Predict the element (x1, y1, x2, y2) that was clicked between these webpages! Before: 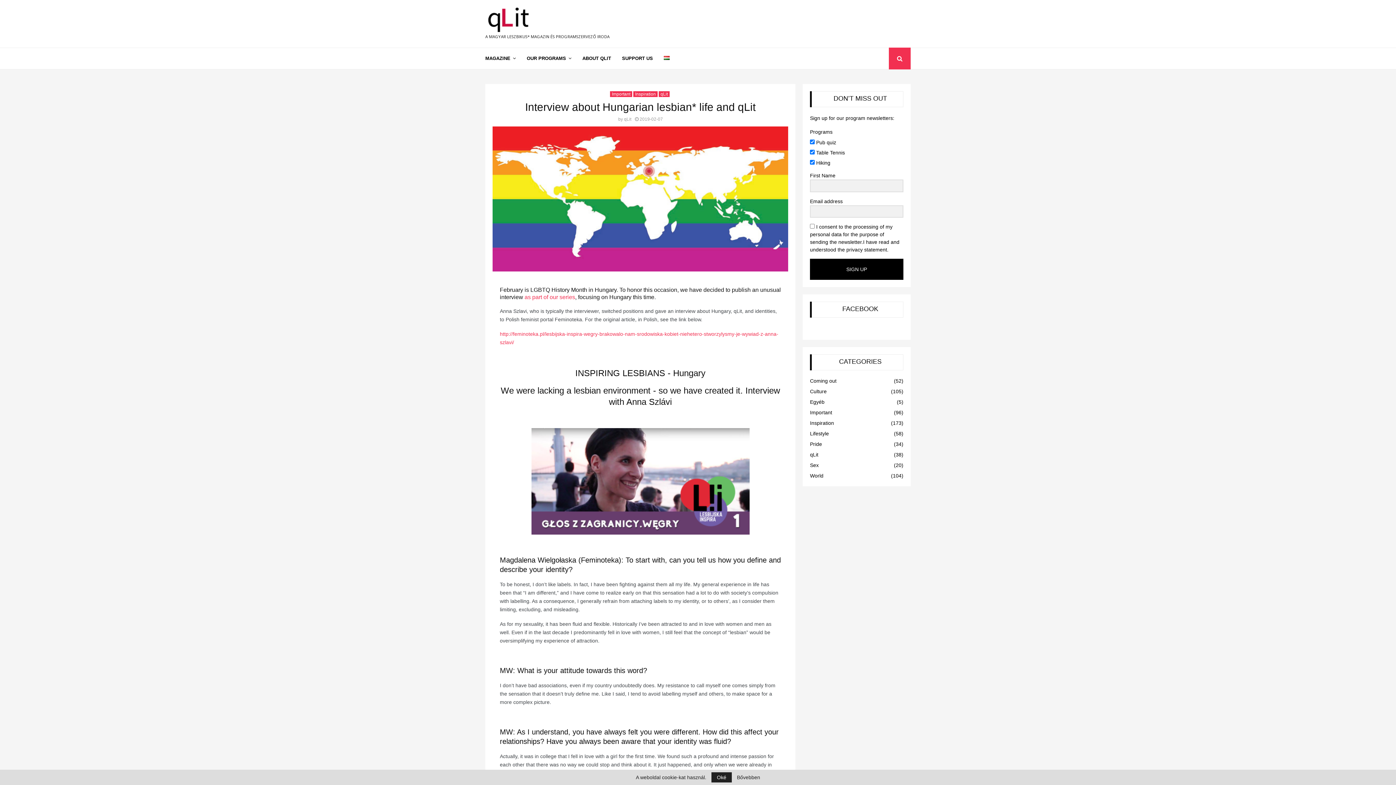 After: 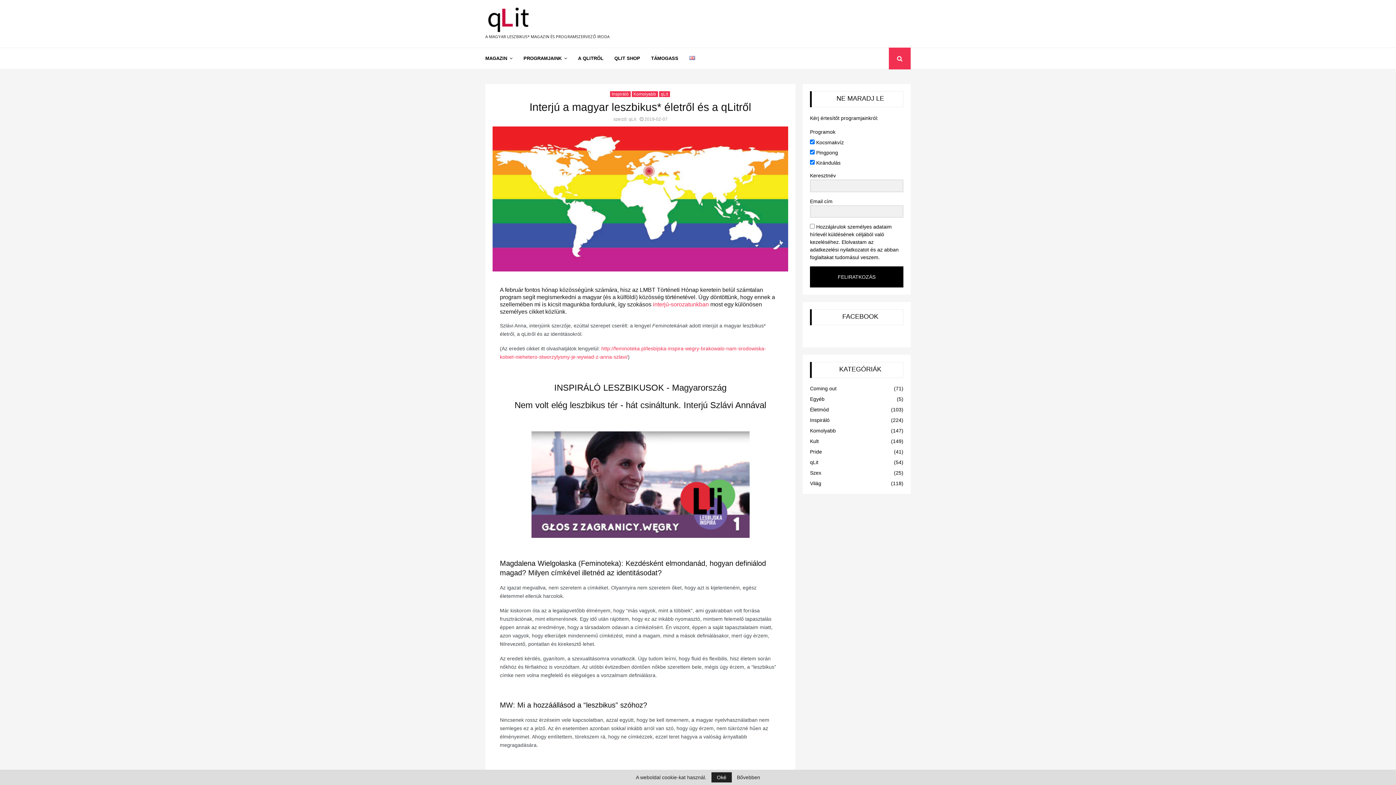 Action: bbox: (664, 47, 669, 69)